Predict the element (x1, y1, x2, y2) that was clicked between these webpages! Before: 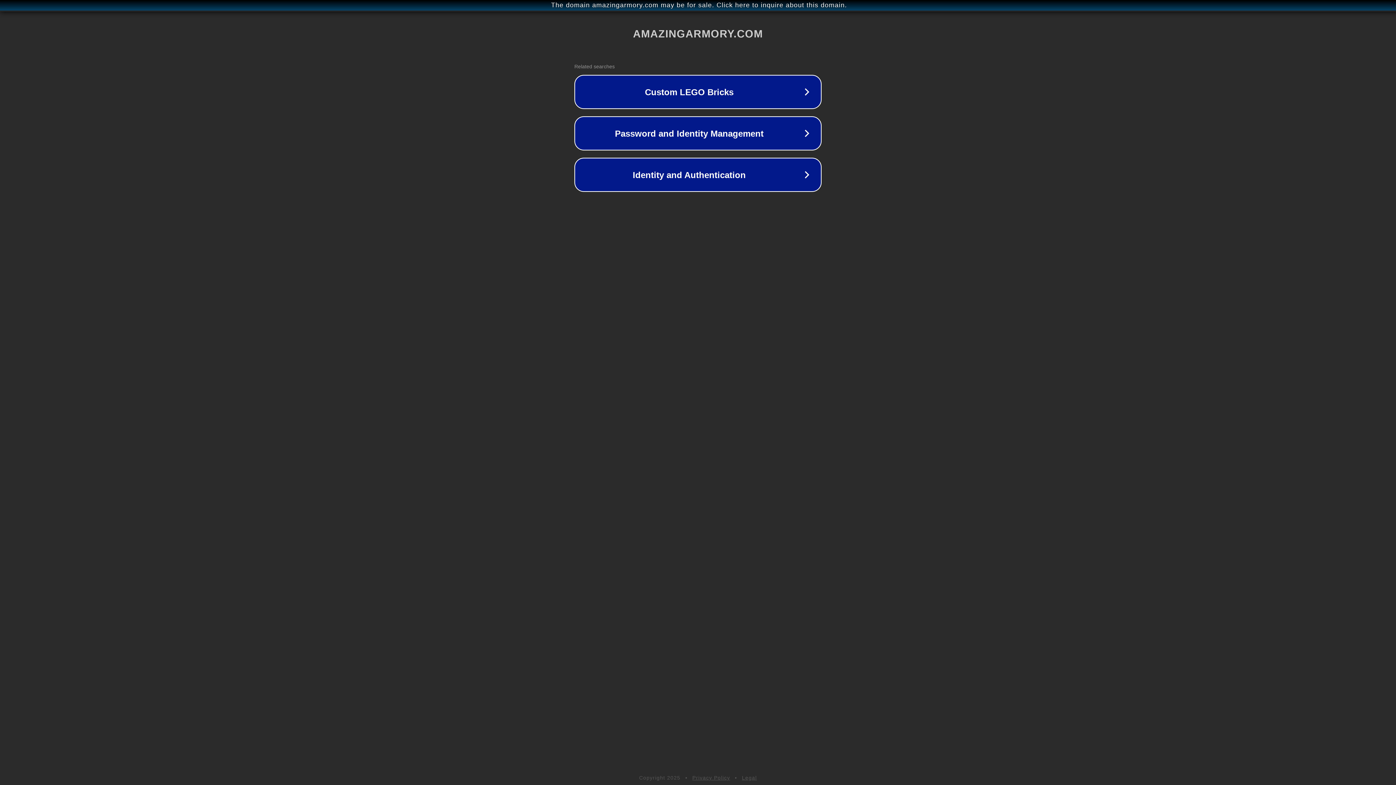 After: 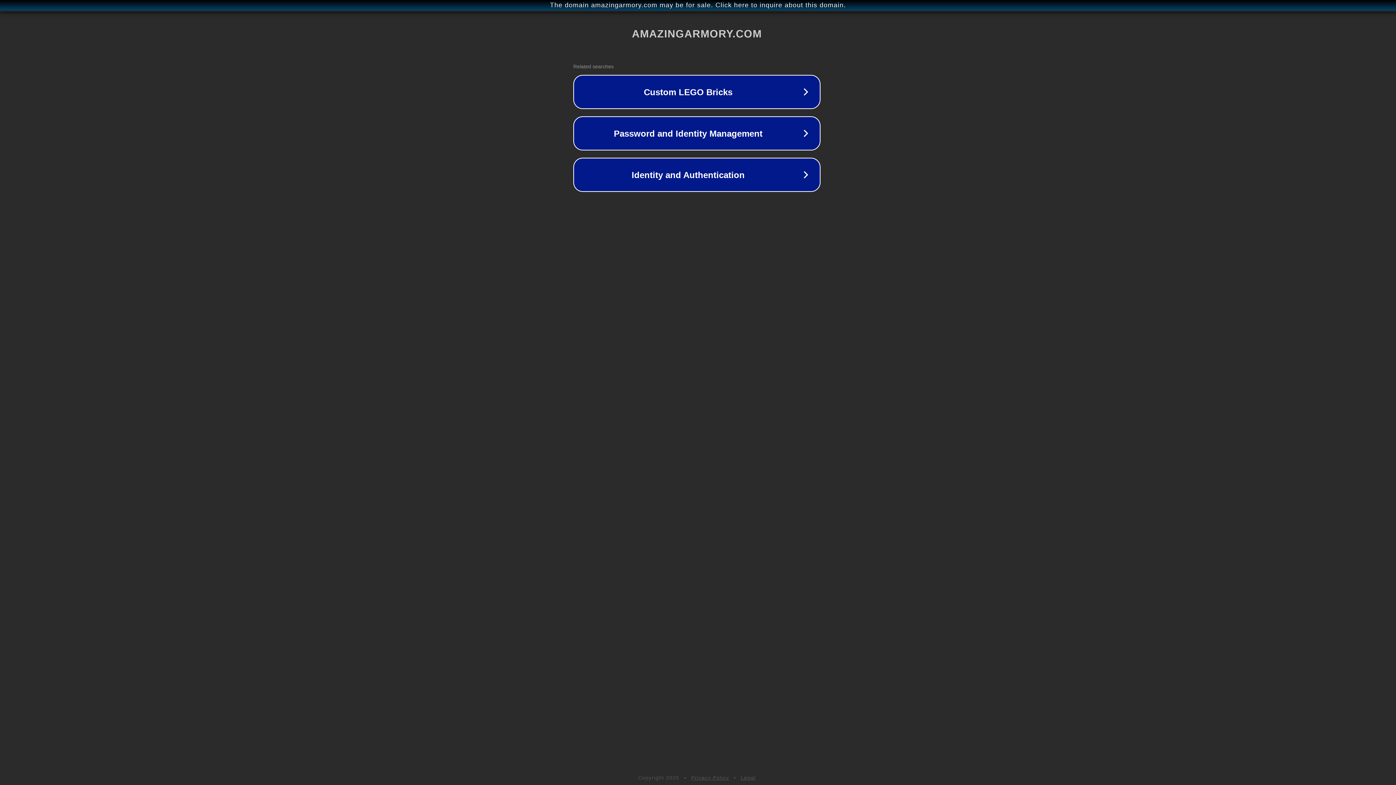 Action: label: The domain amazingarmory.com may be for sale. Click here to inquire about this domain. bbox: (1, 1, 1397, 9)